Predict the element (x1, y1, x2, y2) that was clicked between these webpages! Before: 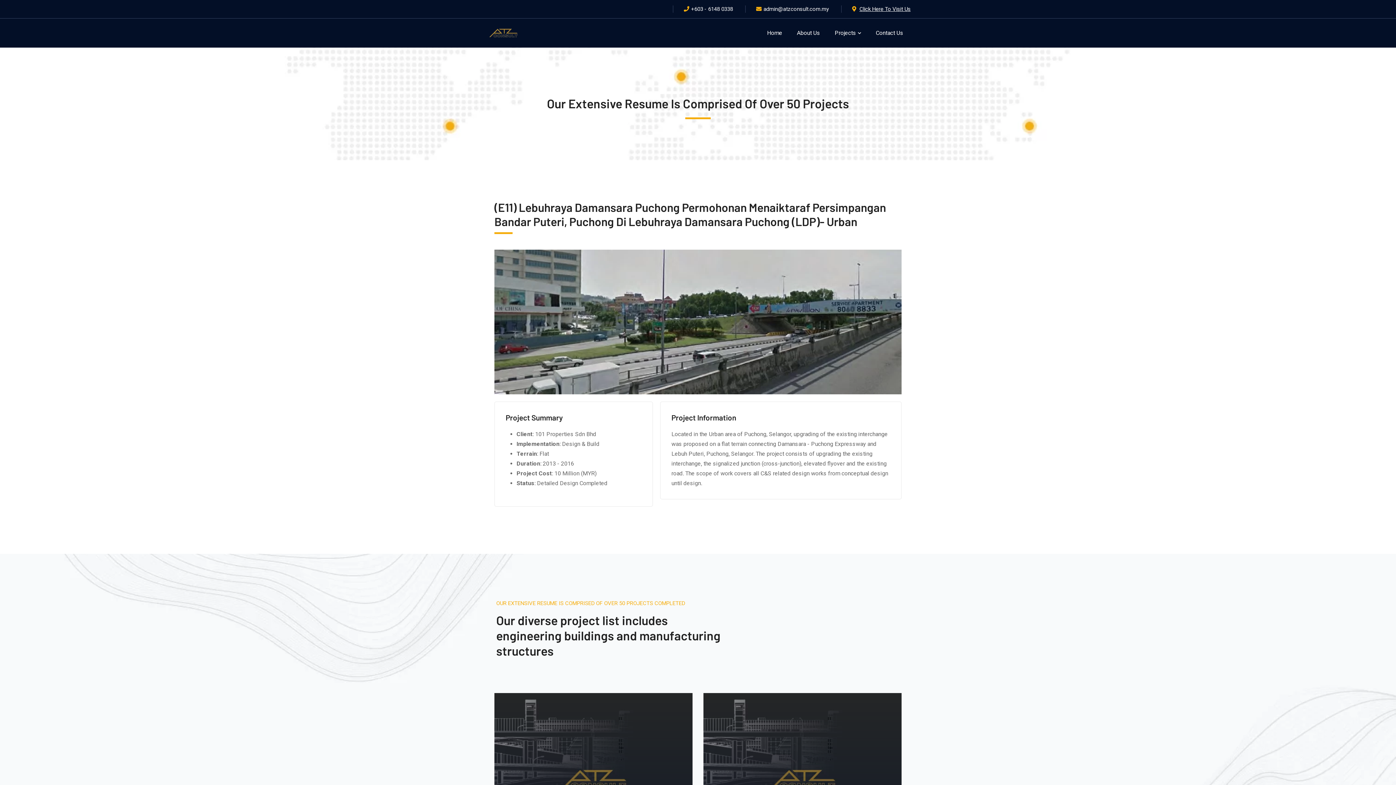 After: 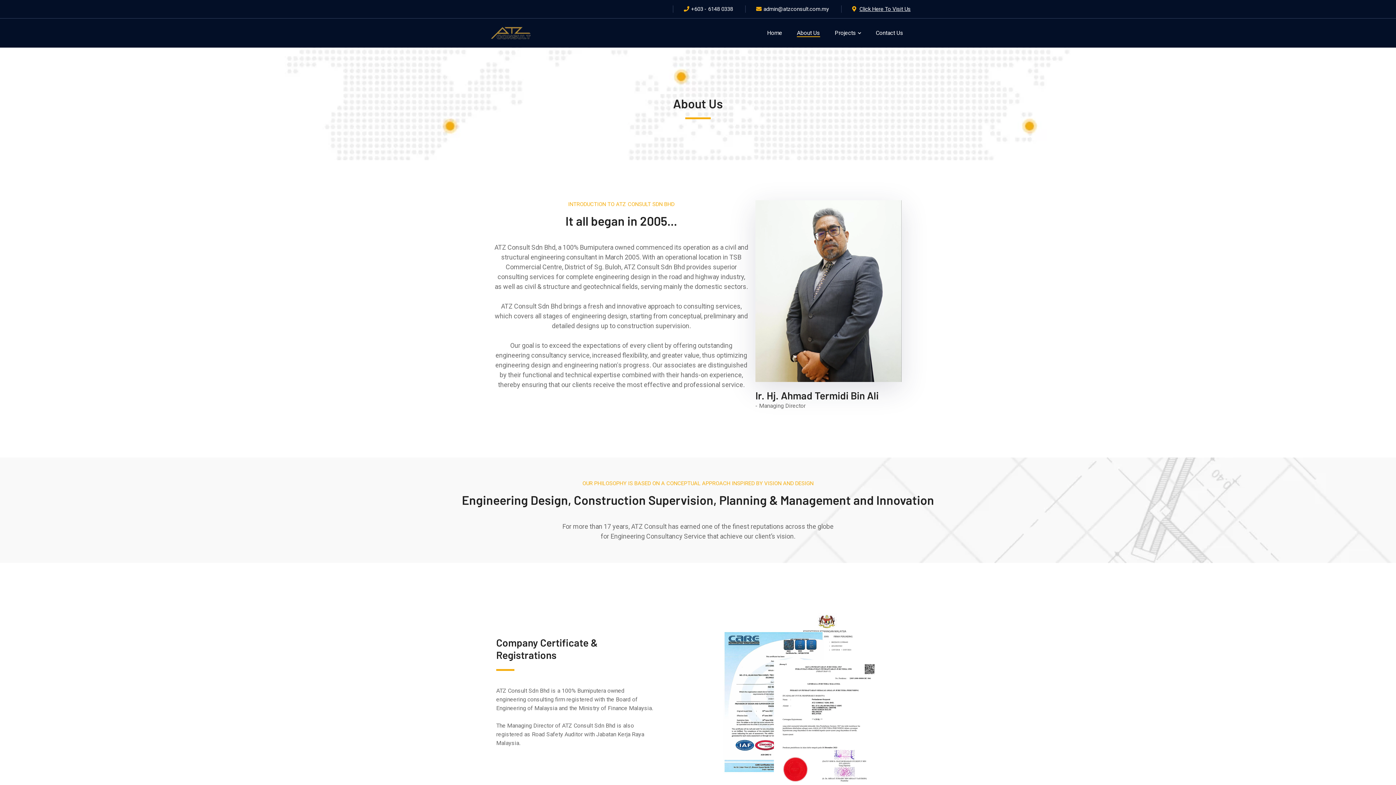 Action: bbox: (797, 14, 820, 51) label: About Us